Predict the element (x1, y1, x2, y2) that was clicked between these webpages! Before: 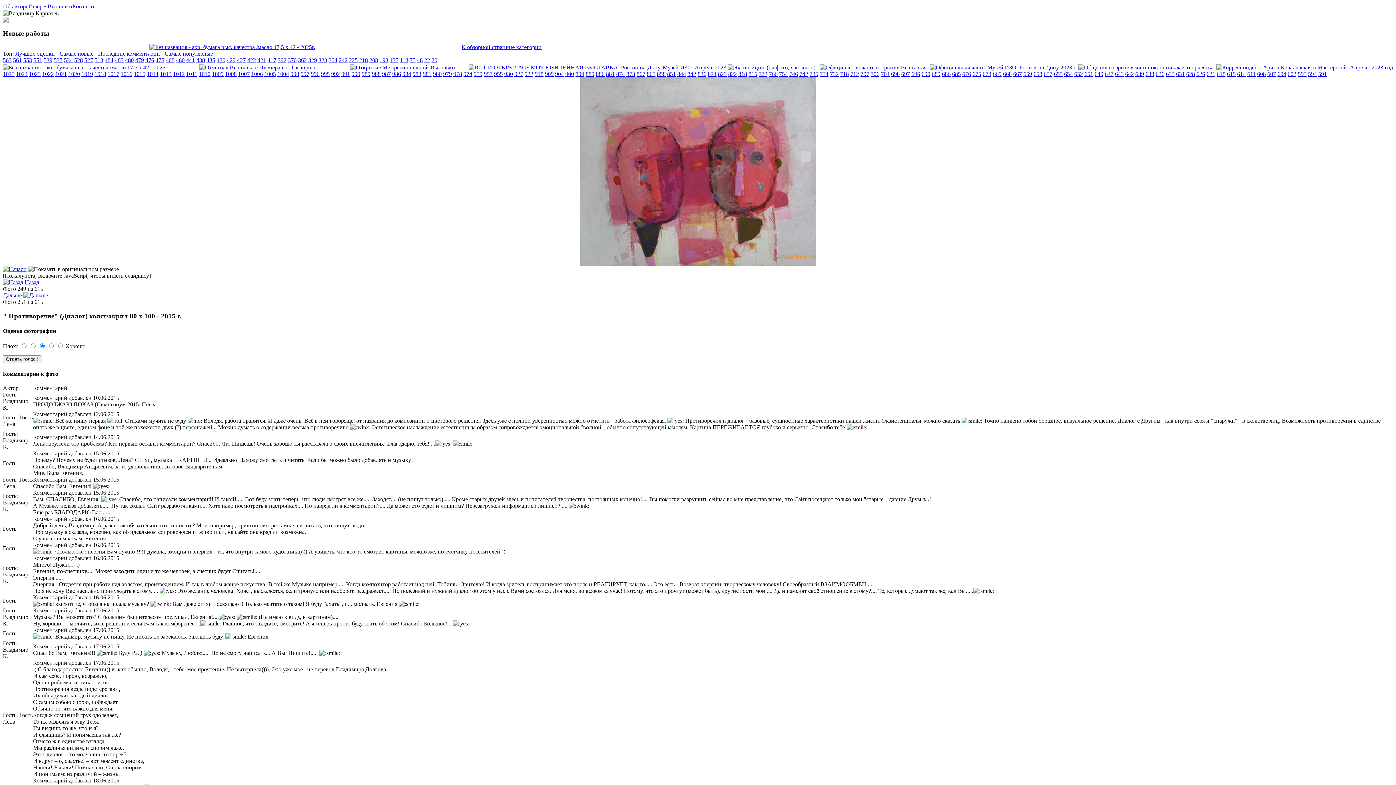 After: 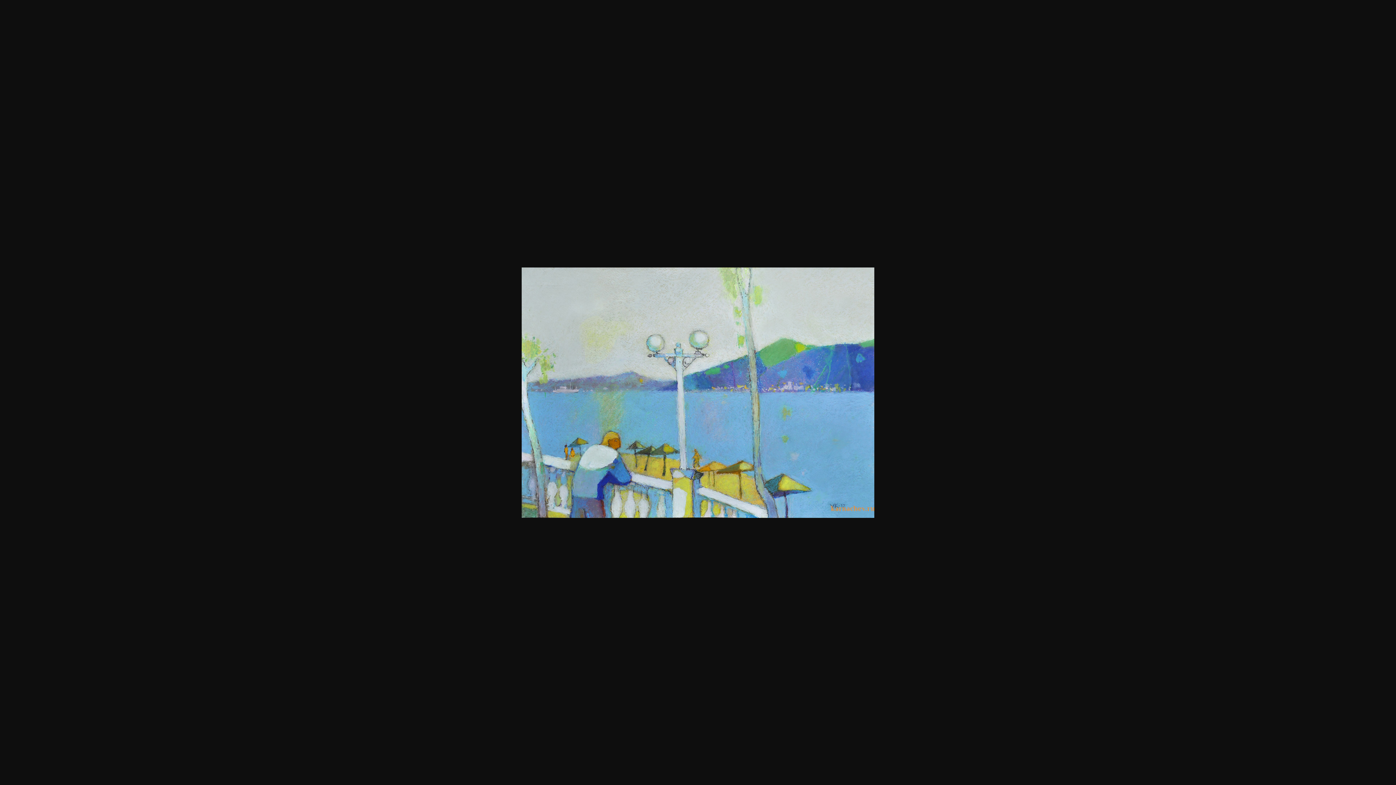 Action: bbox: (1074, 71, 1083, 77) label: 652